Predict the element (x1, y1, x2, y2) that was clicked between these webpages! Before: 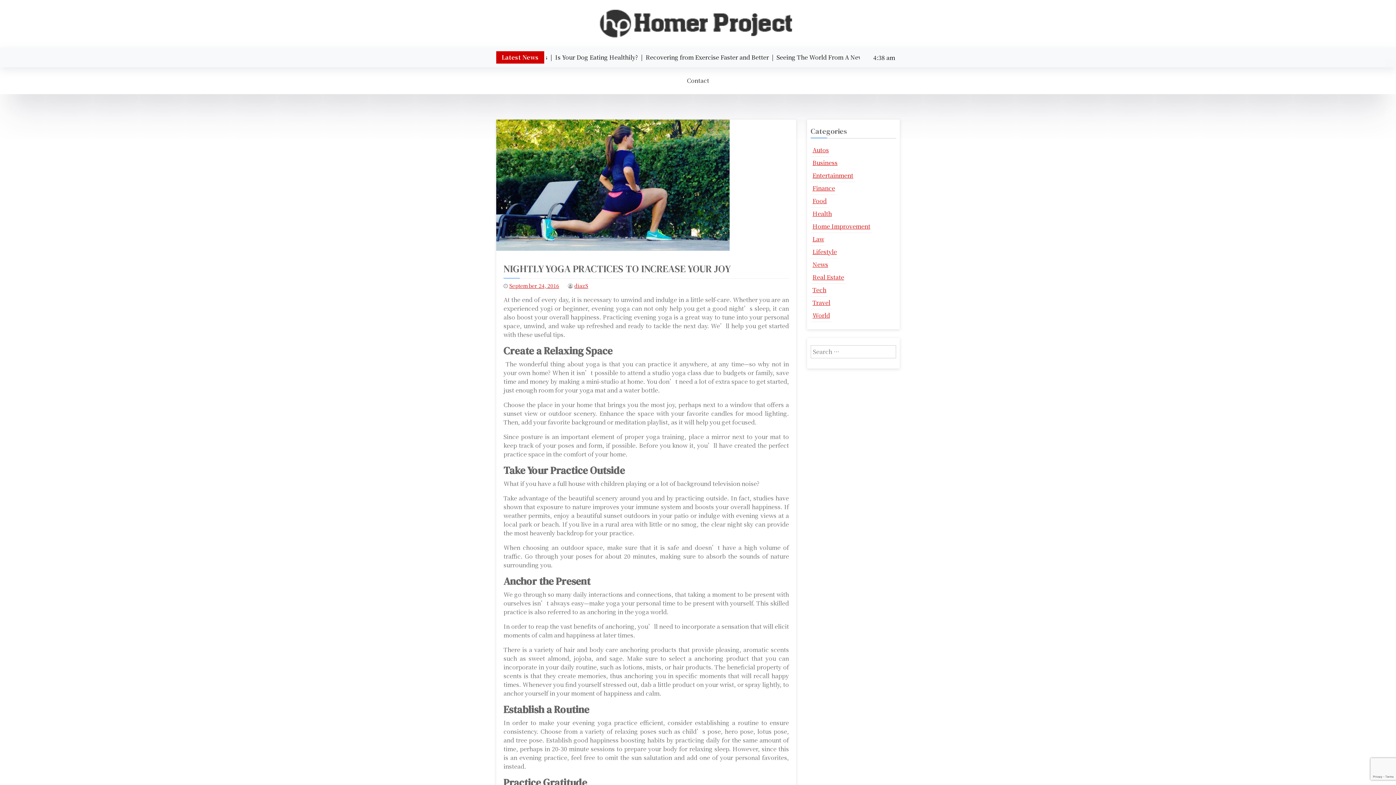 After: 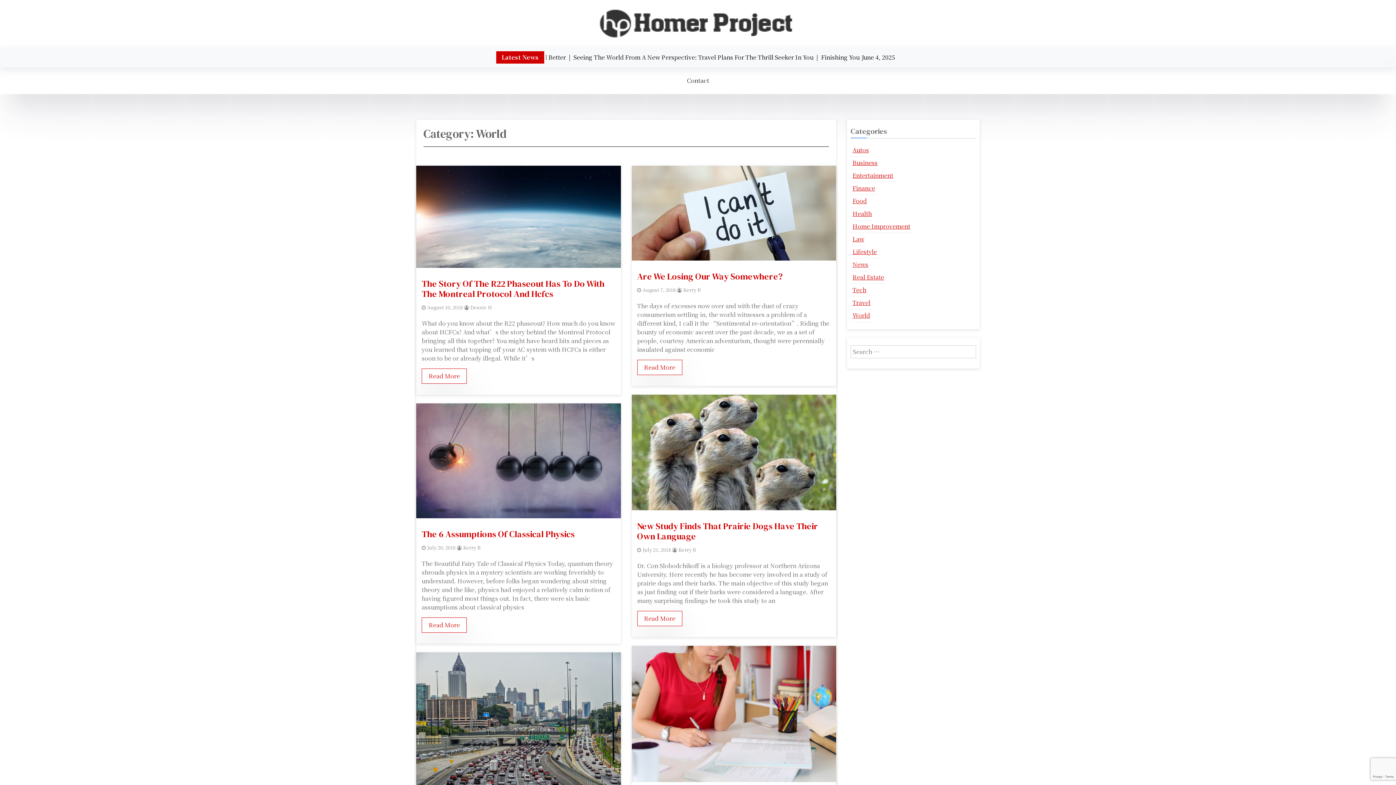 Action: label: World bbox: (810, 309, 832, 322)